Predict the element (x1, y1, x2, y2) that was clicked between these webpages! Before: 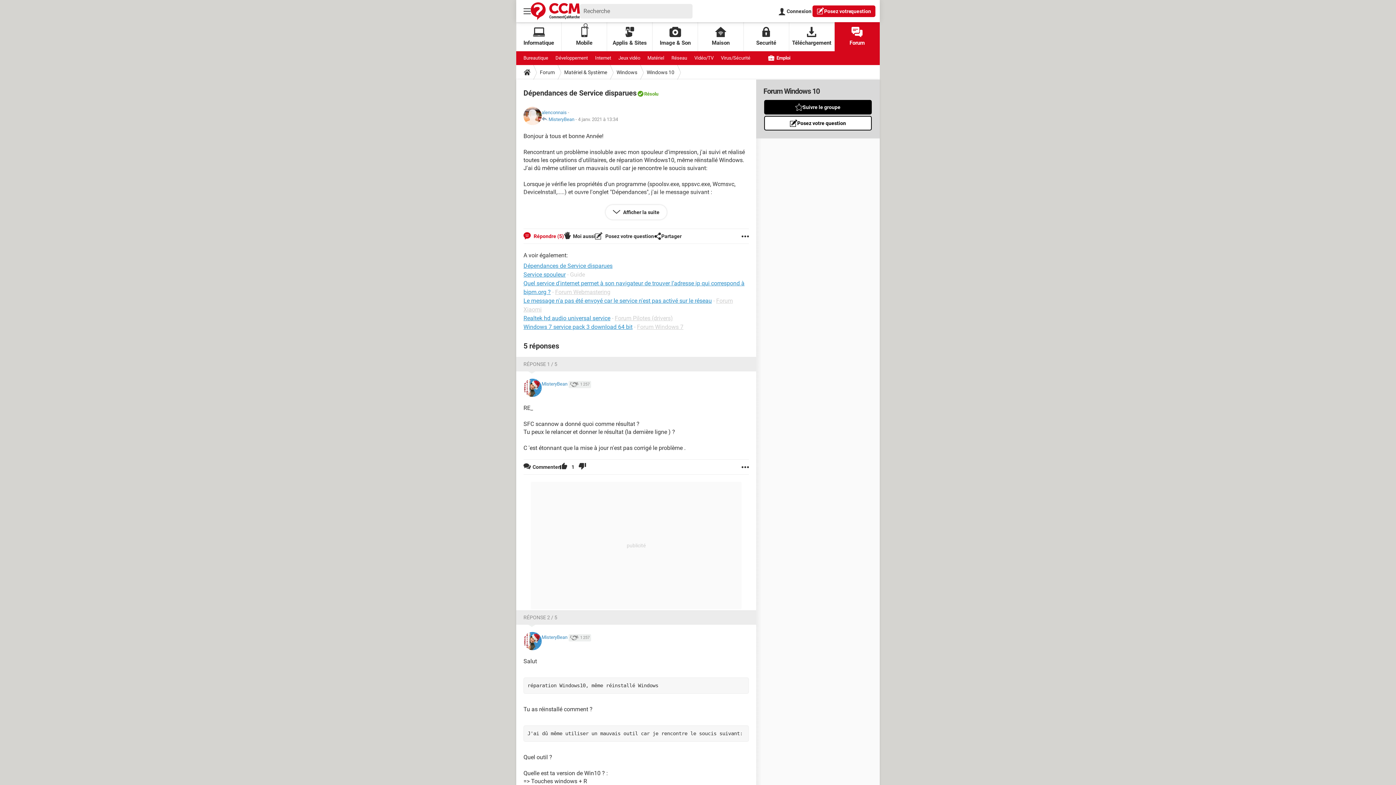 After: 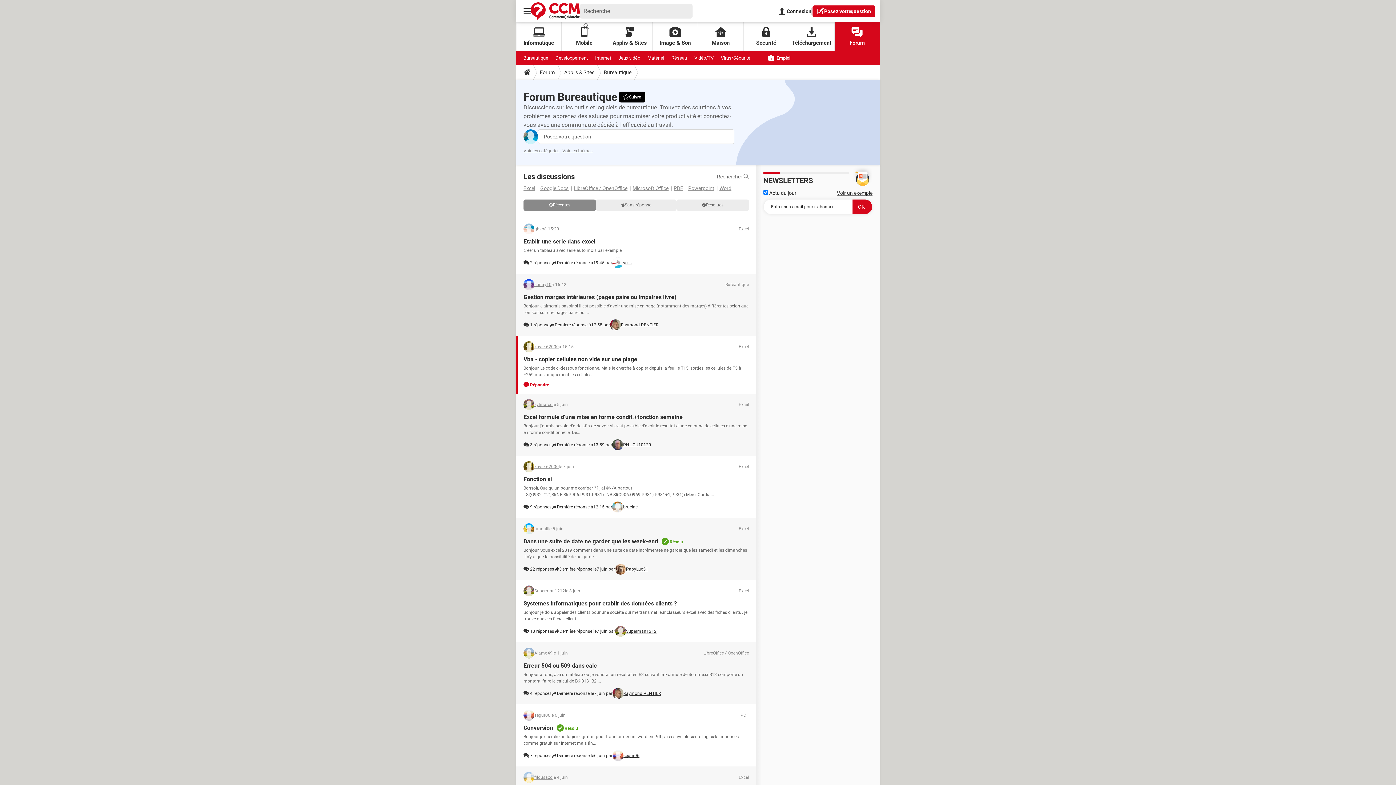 Action: label: Bureautique bbox: (523, 51, 548, 65)